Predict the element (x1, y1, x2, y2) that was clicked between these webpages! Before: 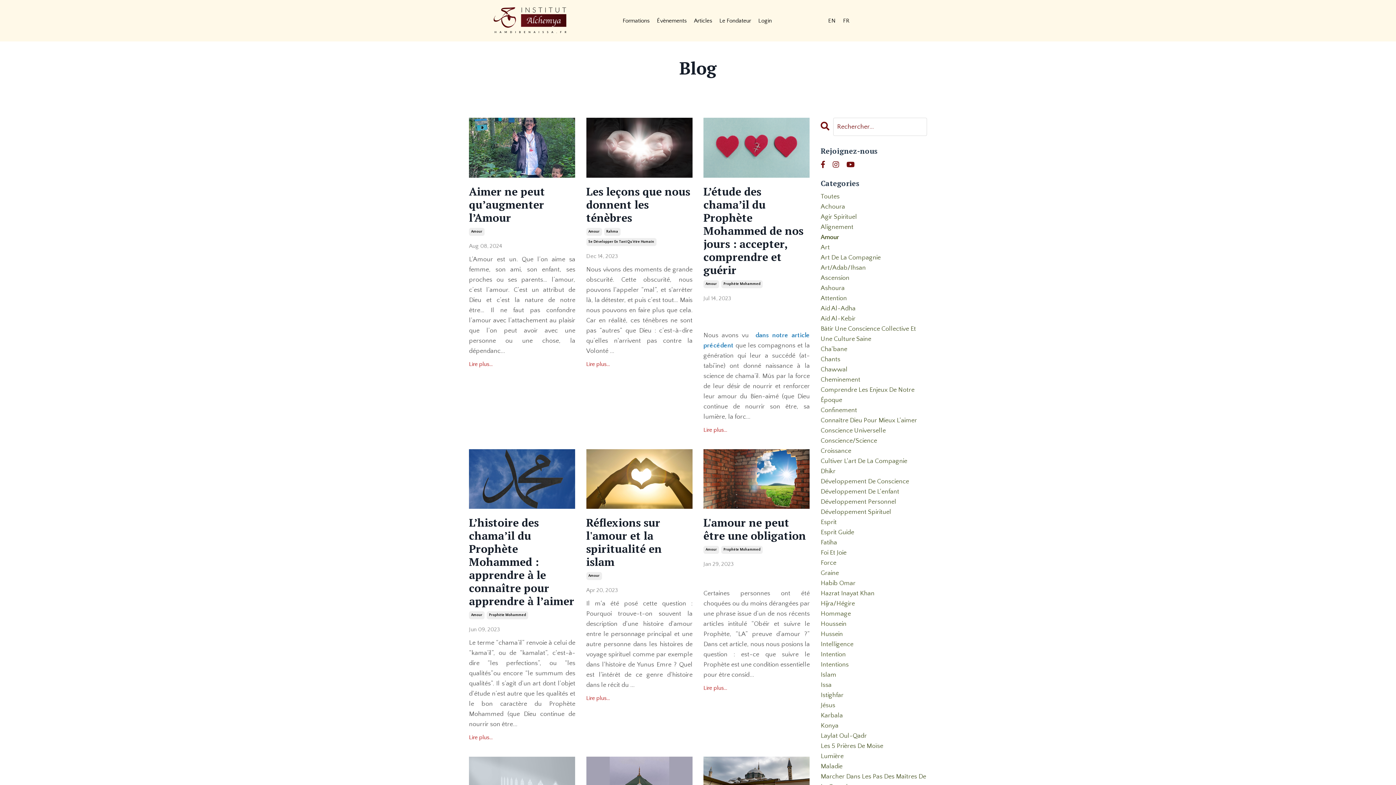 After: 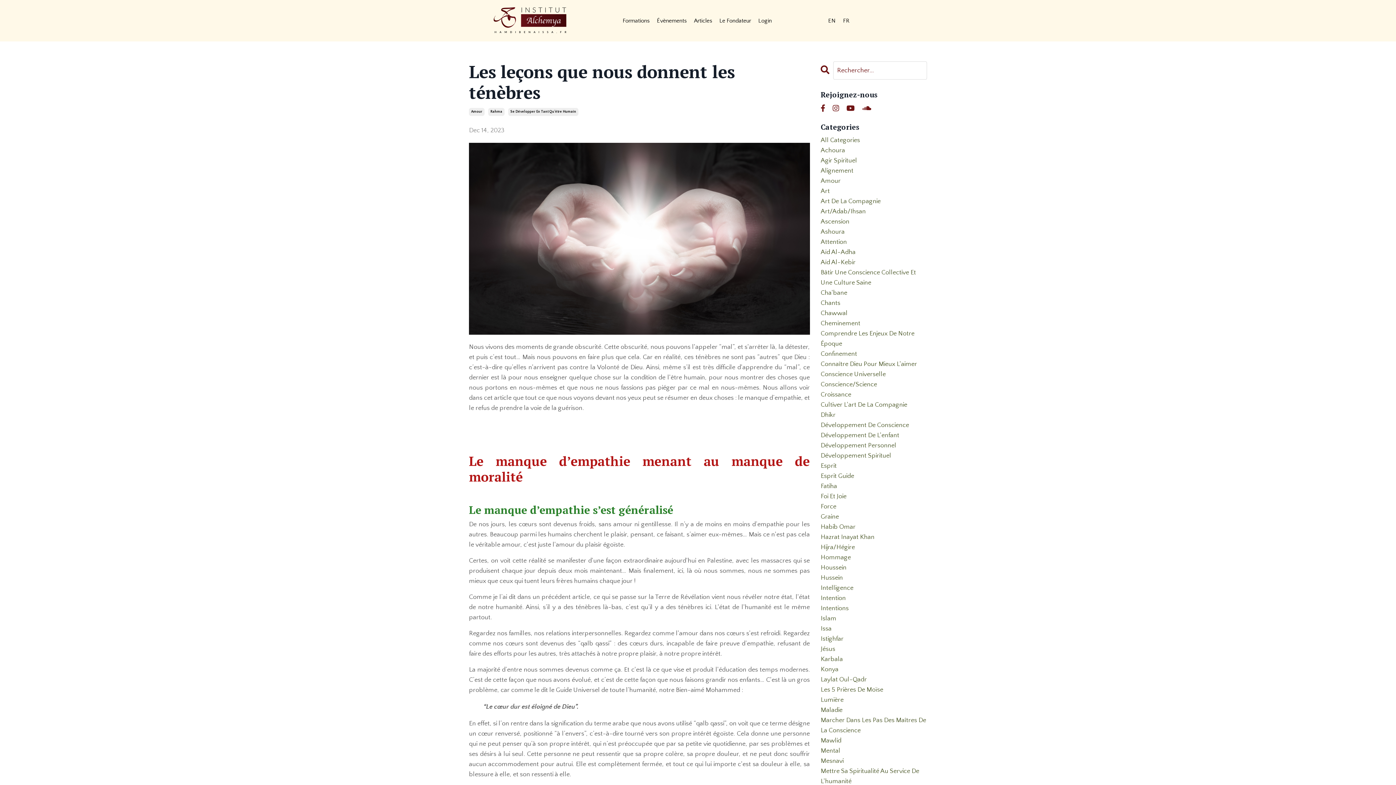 Action: label: Lire plus... bbox: (586, 359, 692, 369)